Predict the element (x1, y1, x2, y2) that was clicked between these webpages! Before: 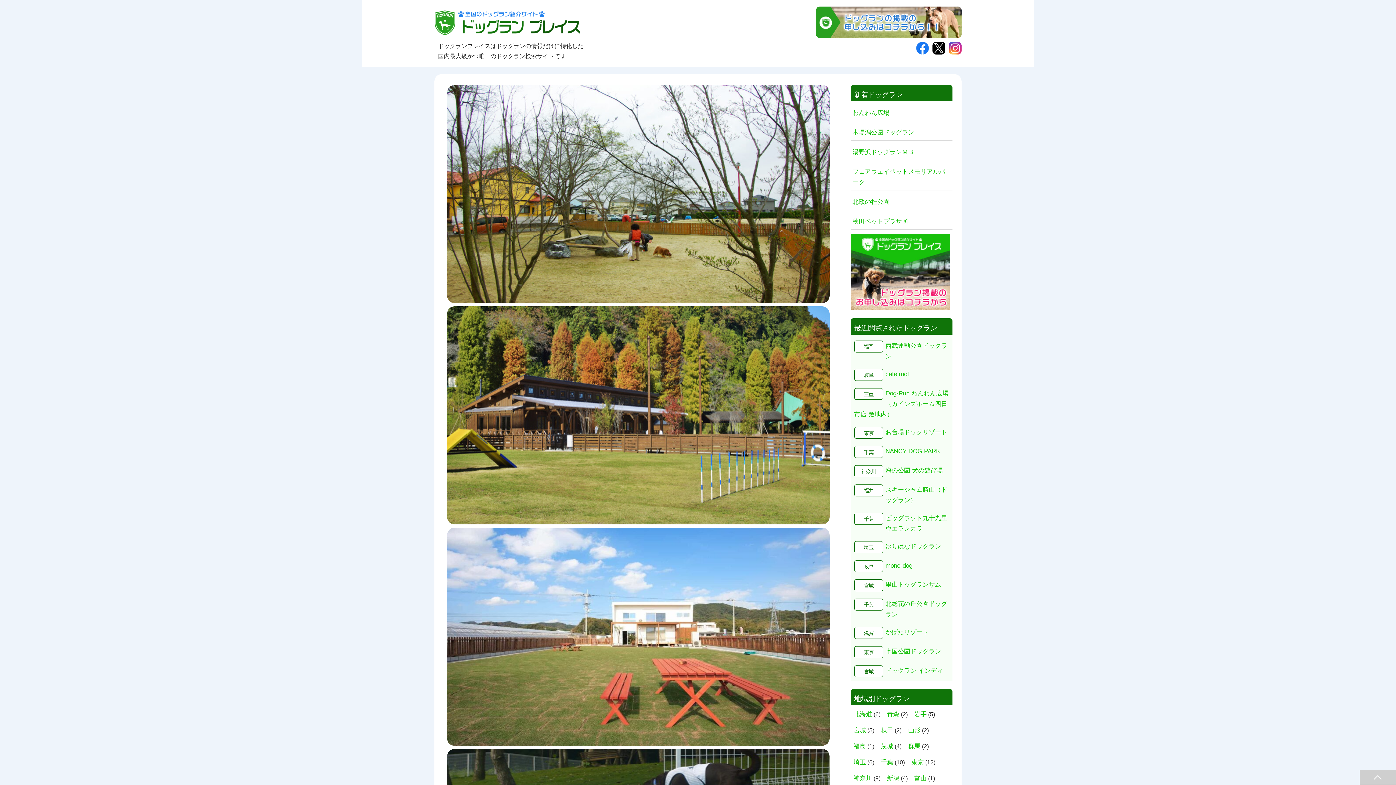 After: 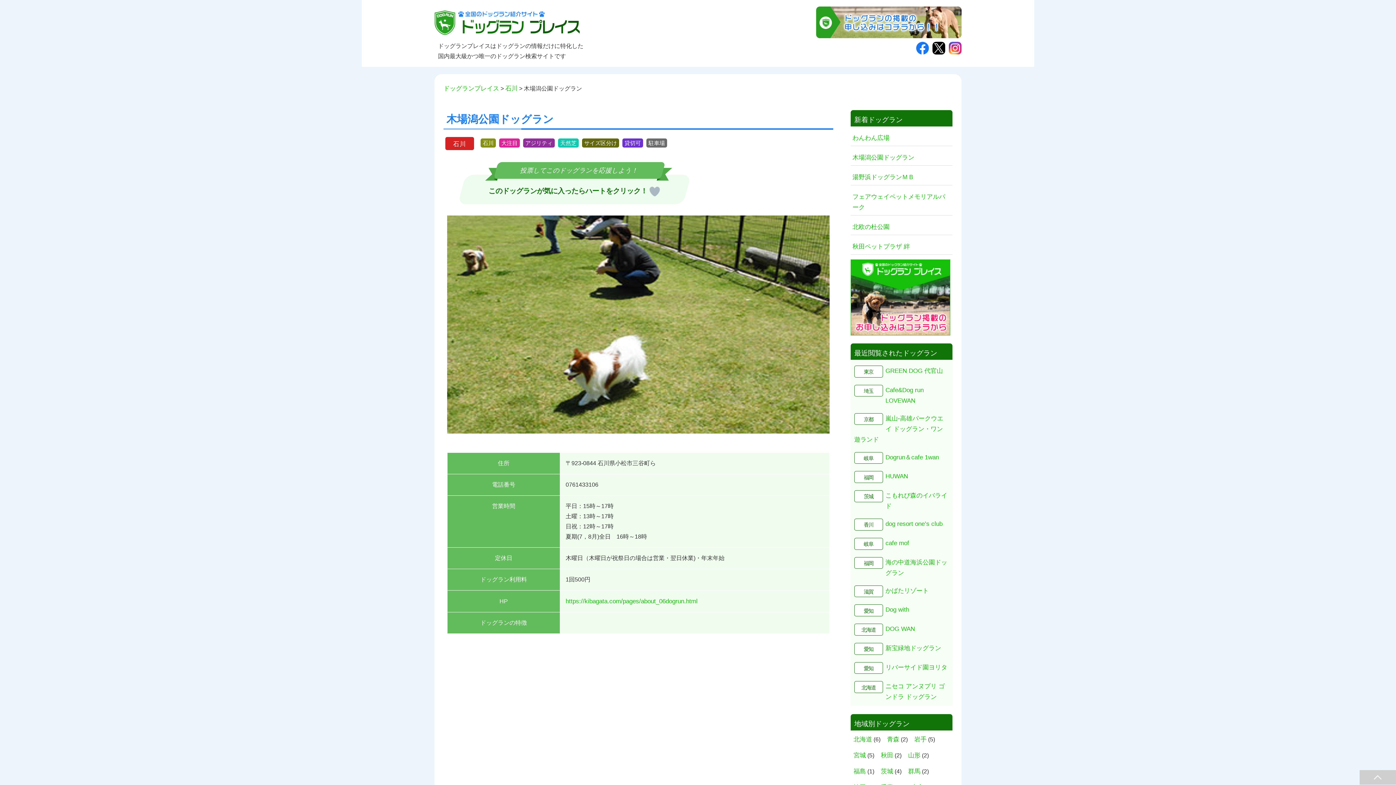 Action: label: 木場潟公園ドッグラン bbox: (852, 129, 914, 136)